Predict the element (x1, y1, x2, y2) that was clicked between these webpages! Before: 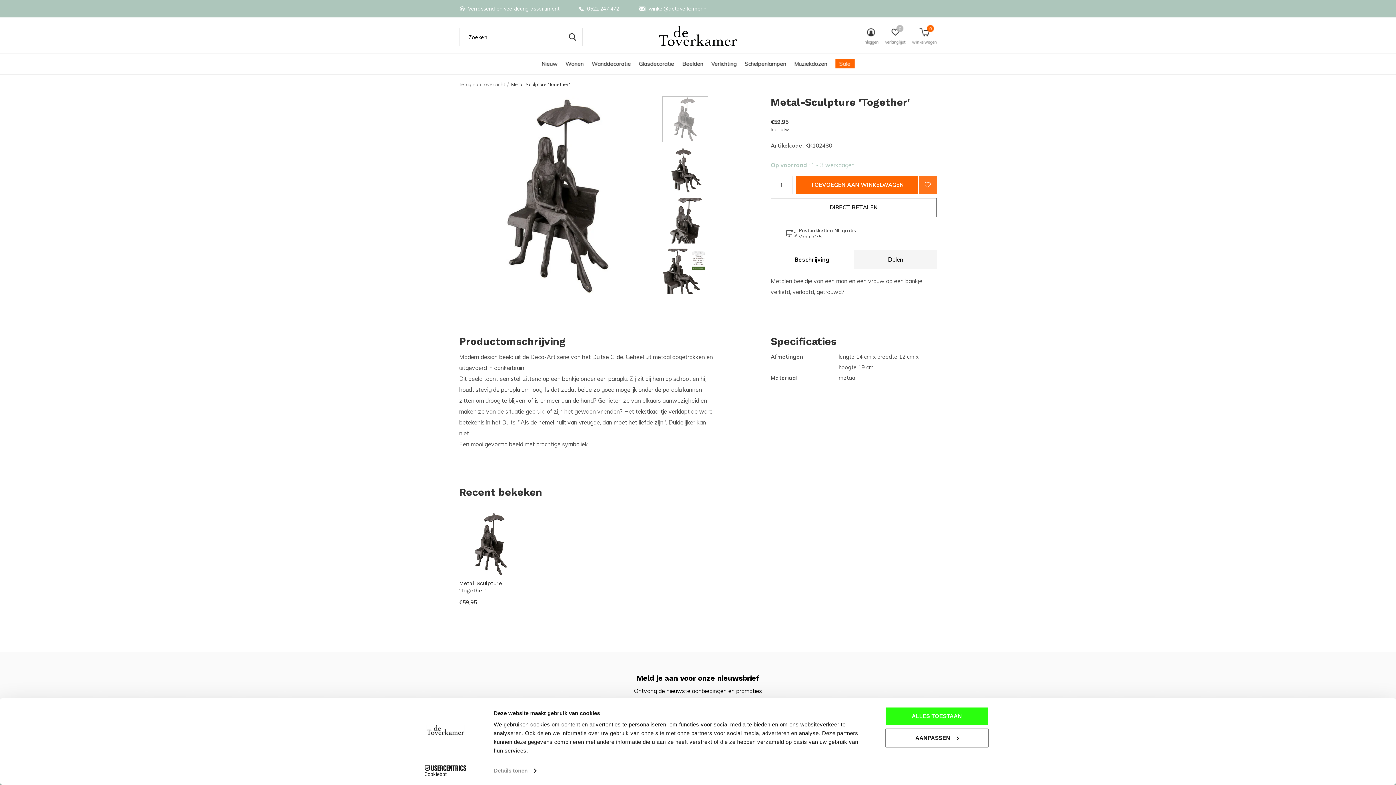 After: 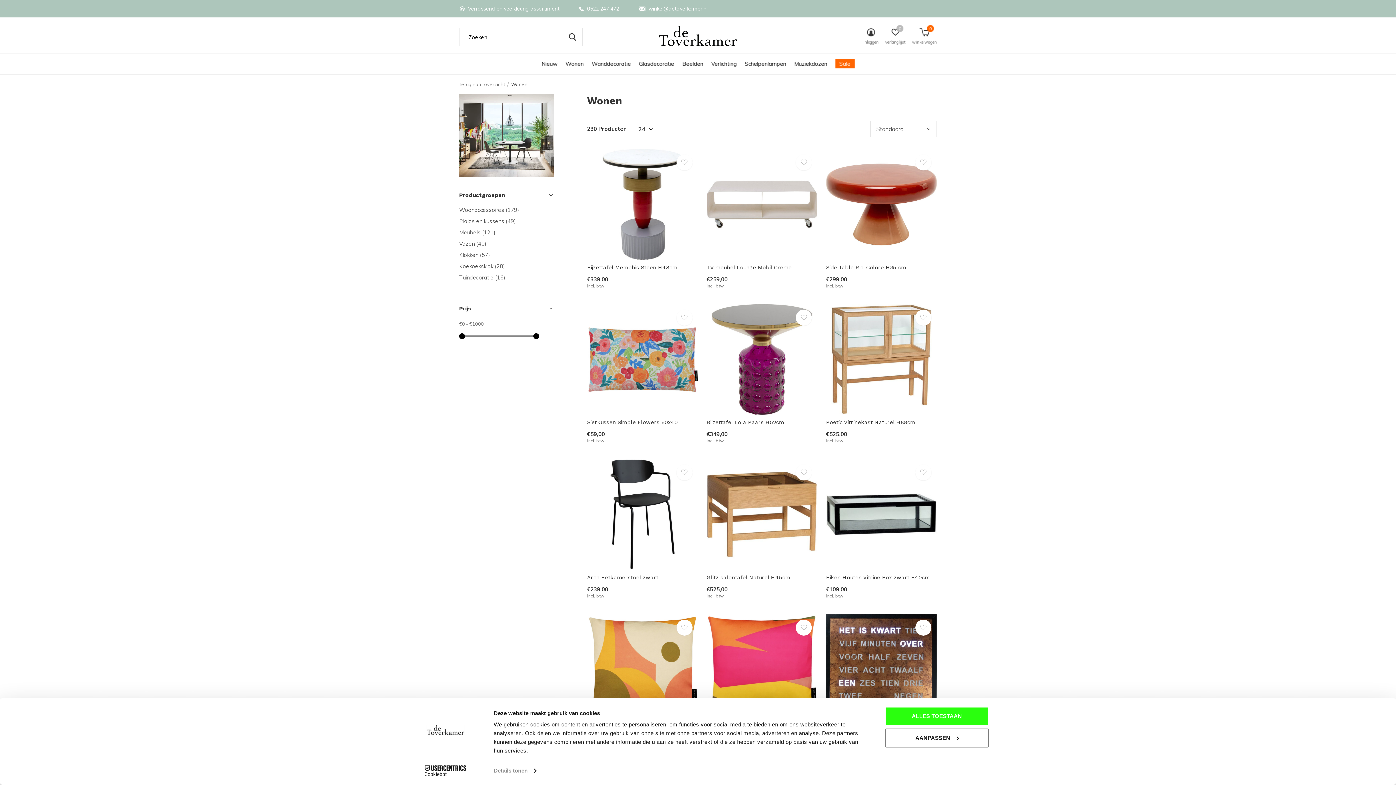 Action: bbox: (565, 58, 583, 68) label: Wonen